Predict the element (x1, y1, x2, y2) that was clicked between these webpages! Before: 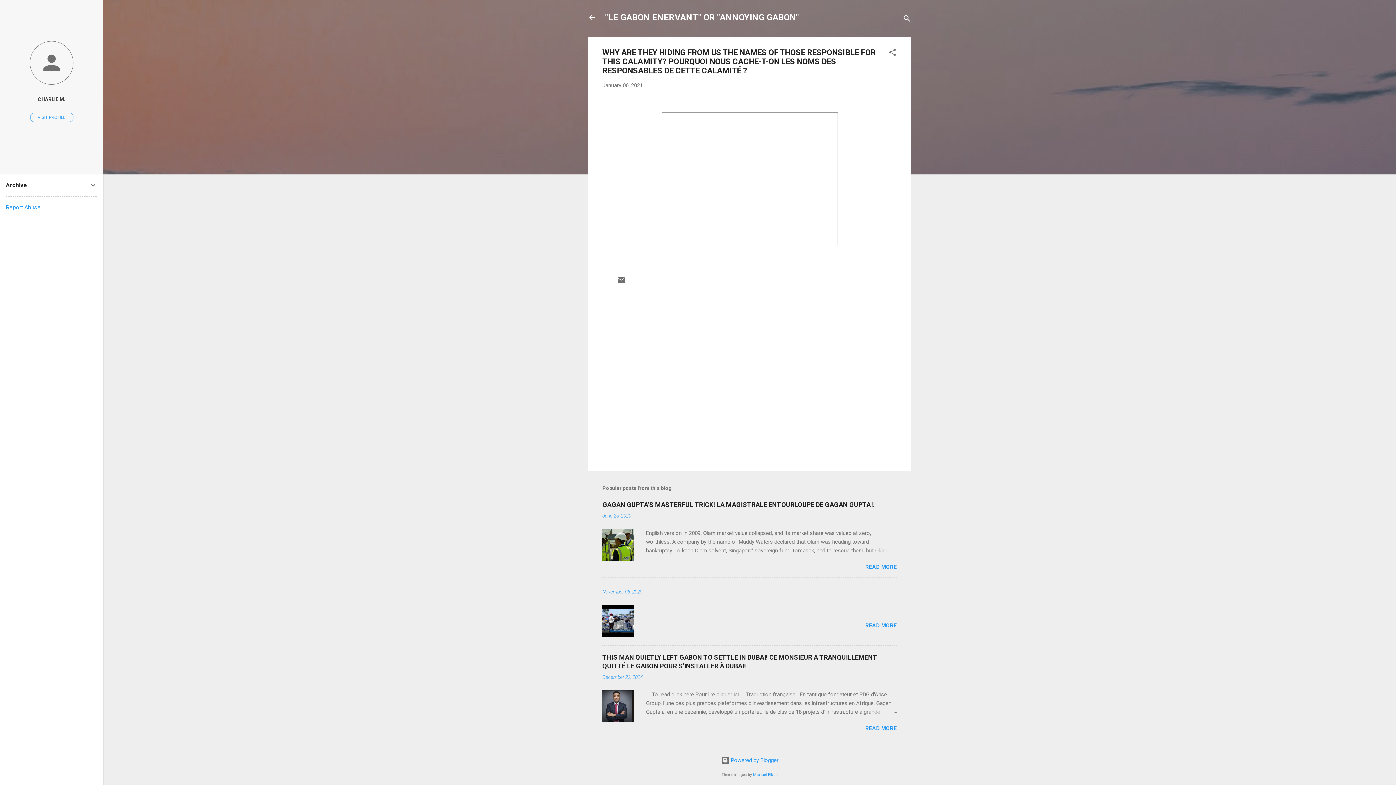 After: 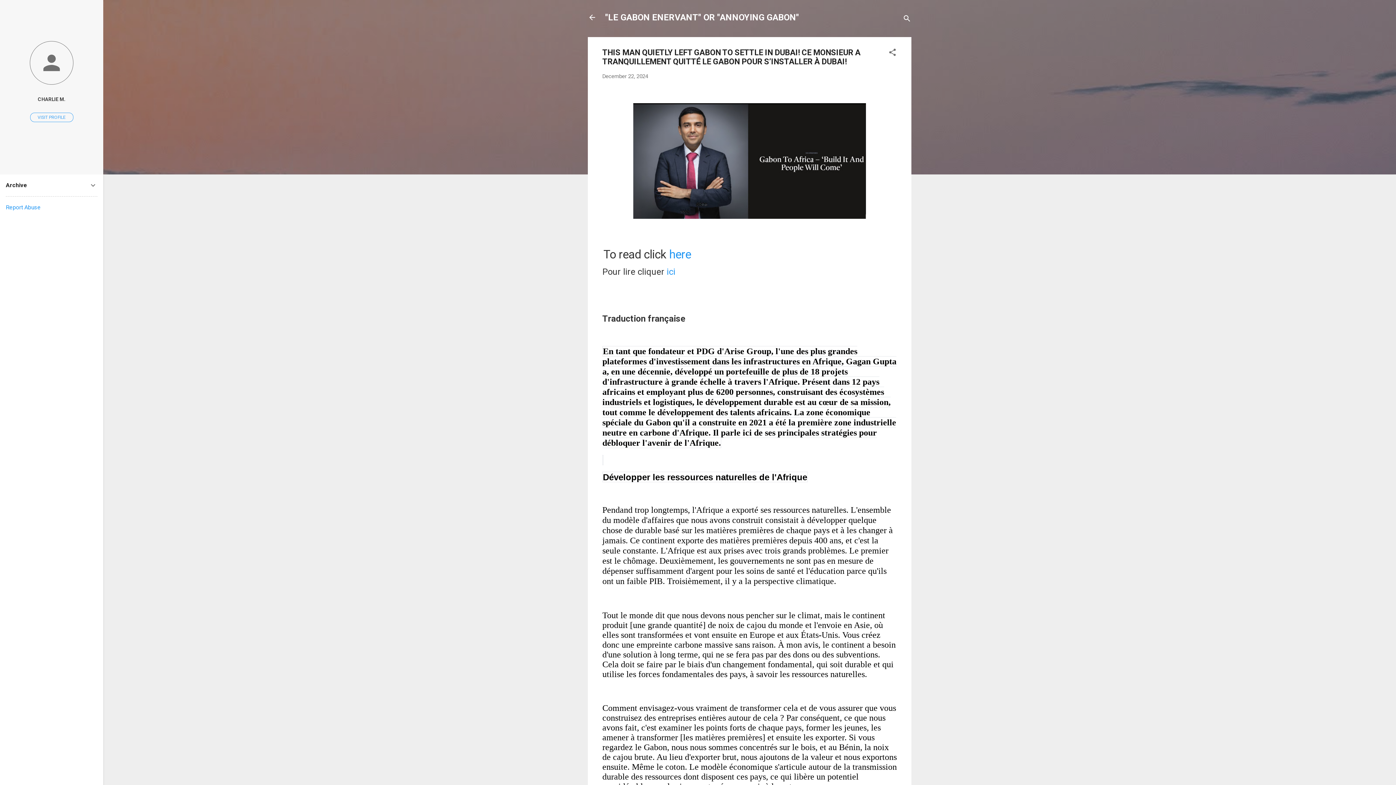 Action: bbox: (602, 674, 642, 680) label: December 22, 2024